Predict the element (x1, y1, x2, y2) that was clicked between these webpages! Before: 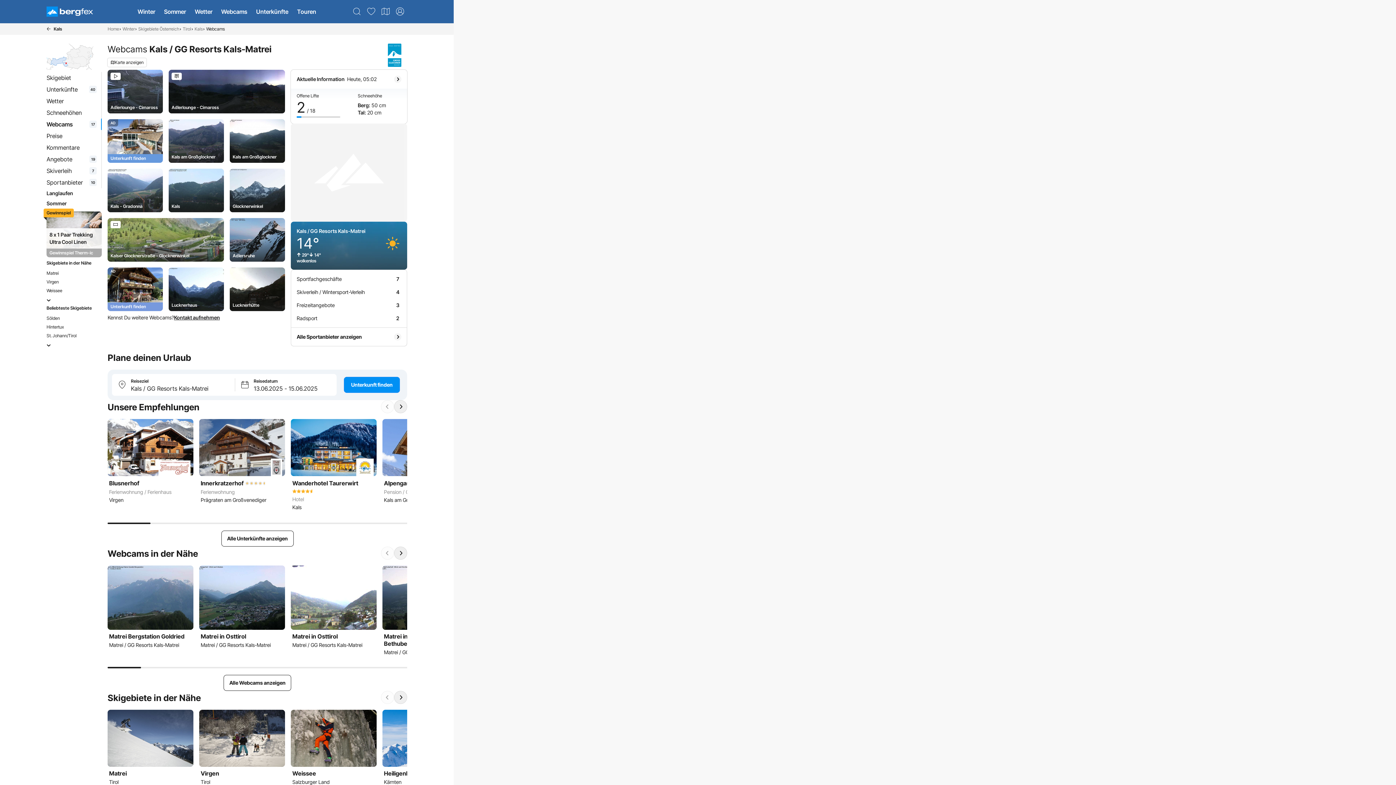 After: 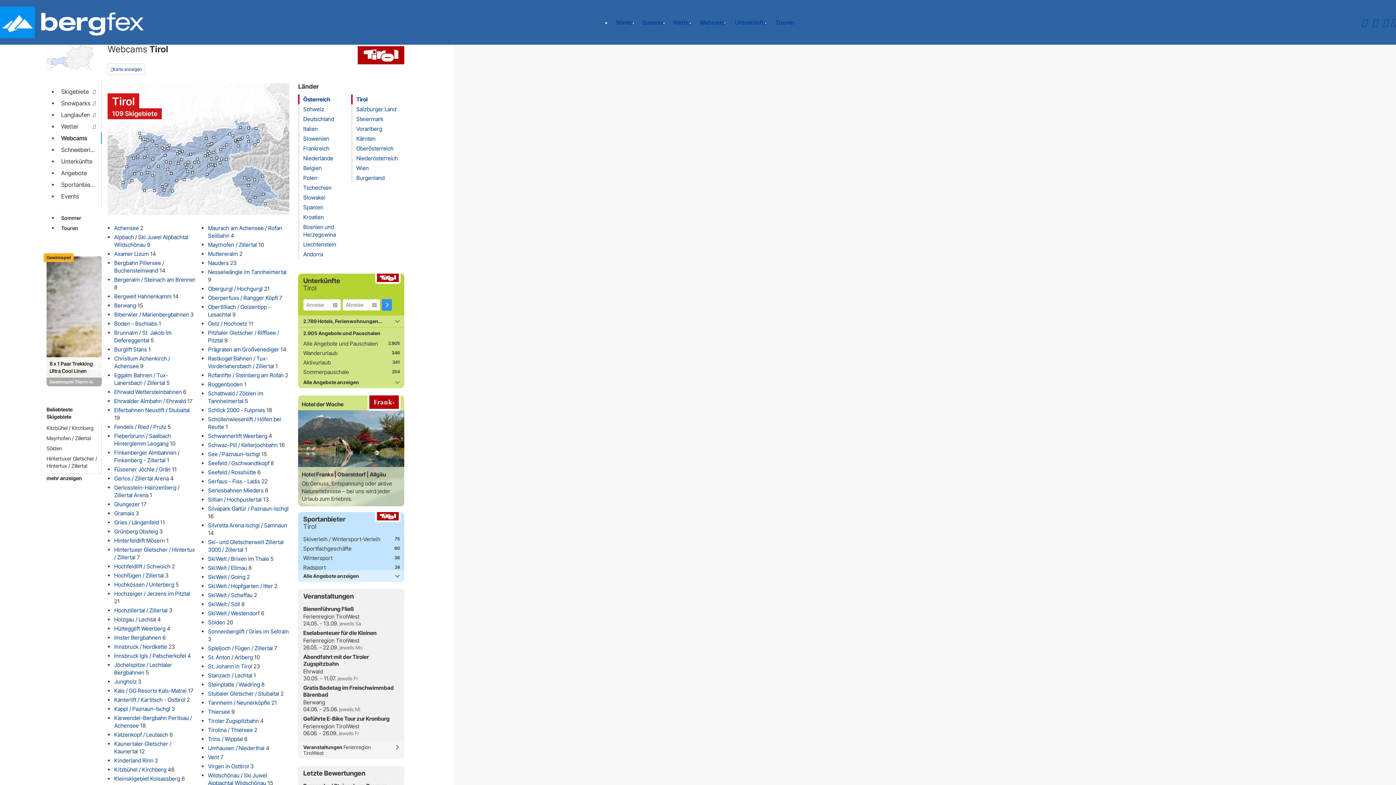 Action: bbox: (223, 675, 291, 691) label: Alle Webcams anzeigen